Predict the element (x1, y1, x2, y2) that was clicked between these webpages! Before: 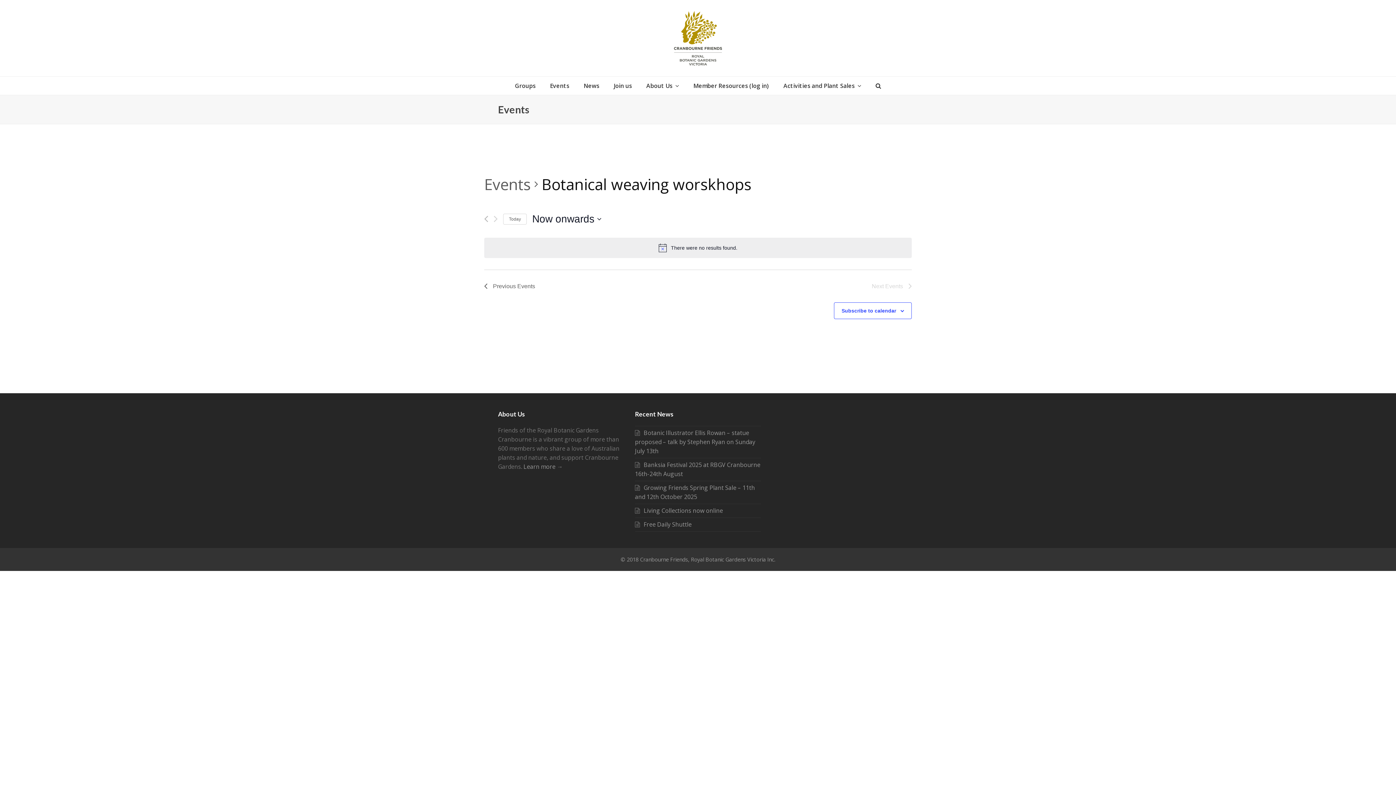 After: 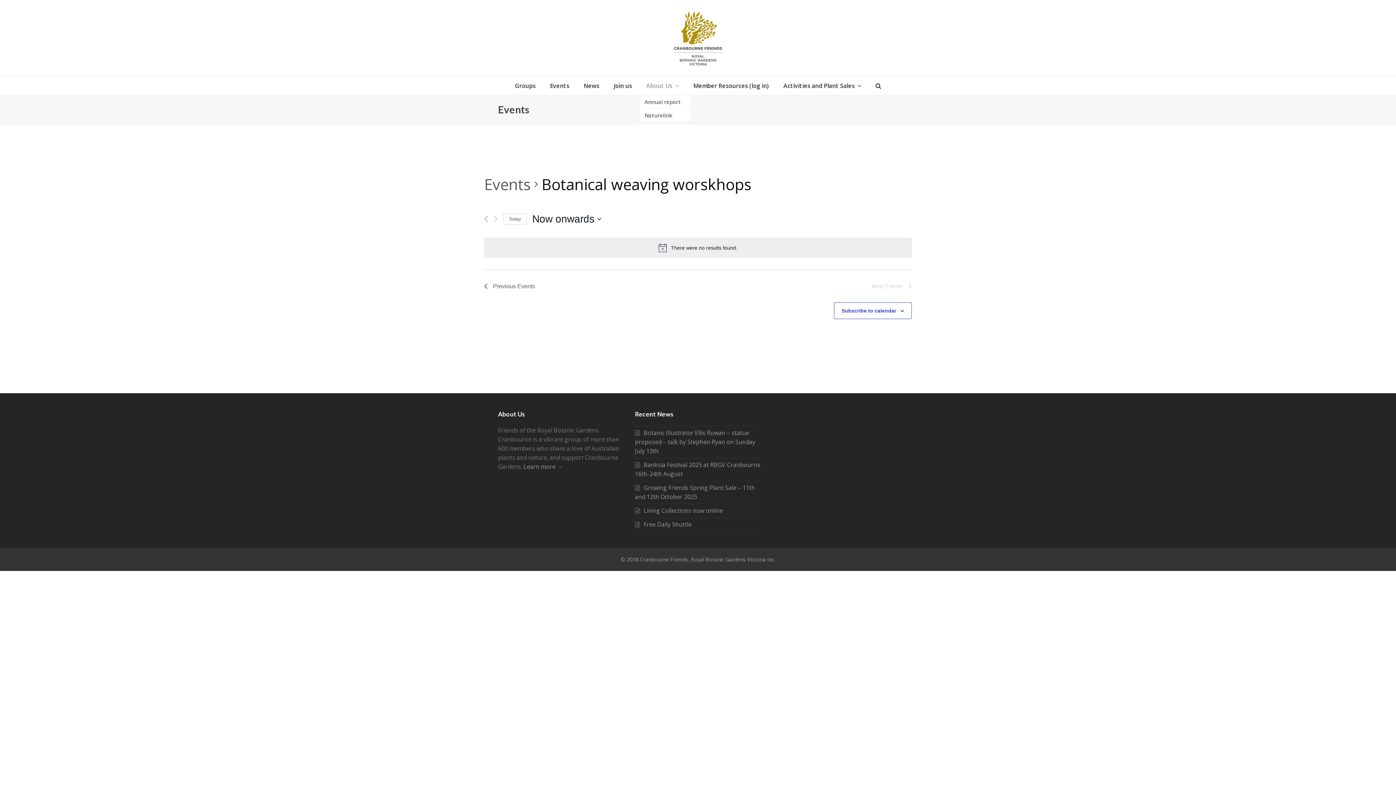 Action: bbox: (640, 76, 685, 94) label: About Us 